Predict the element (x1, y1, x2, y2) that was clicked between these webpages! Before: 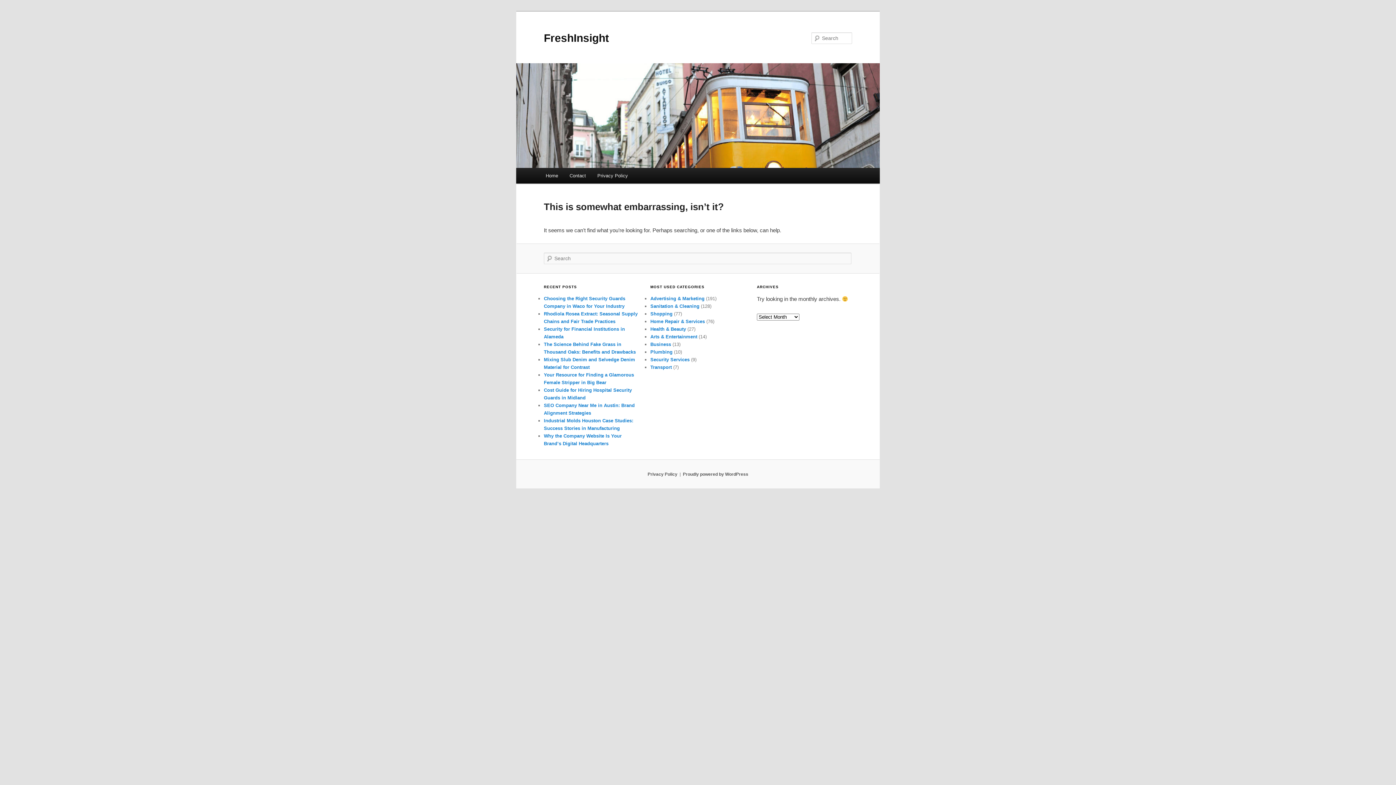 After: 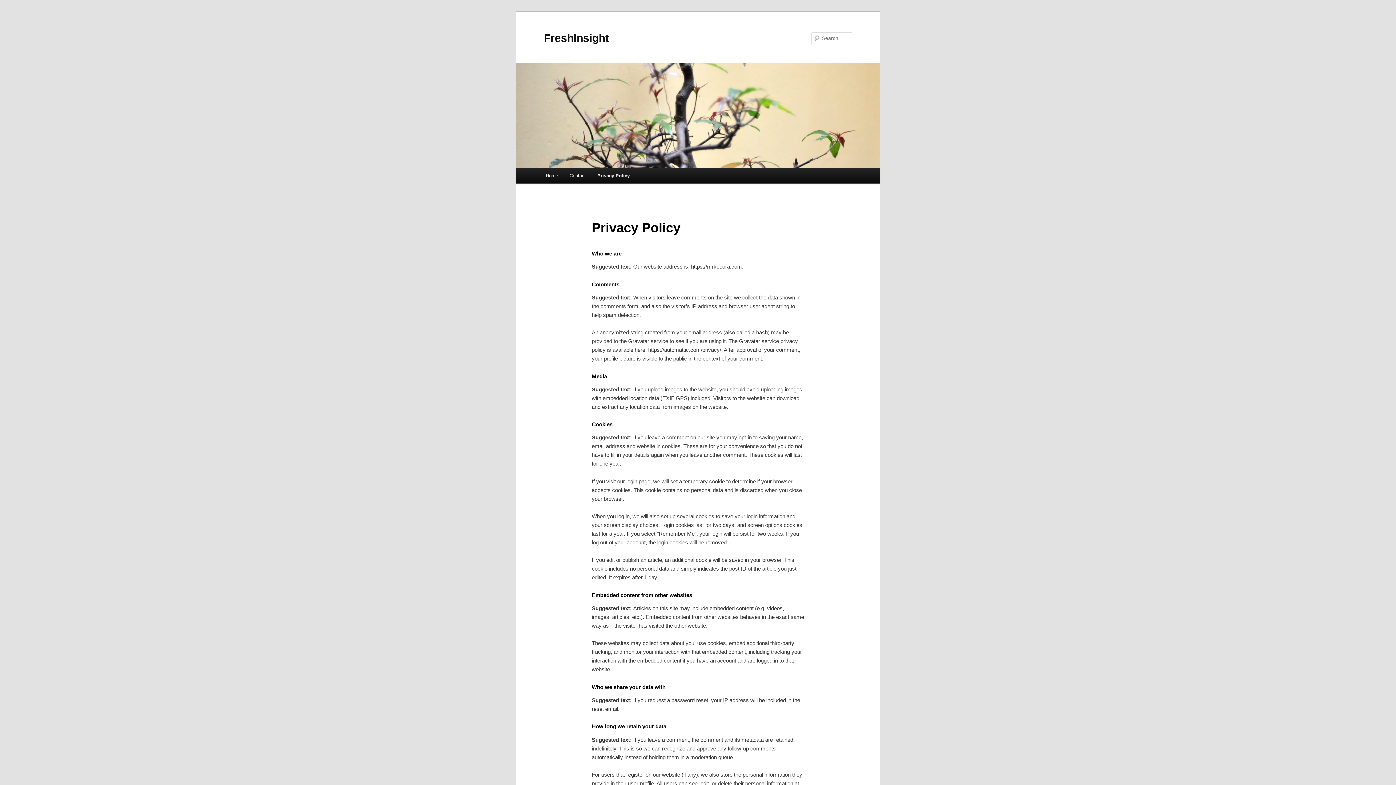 Action: bbox: (647, 471, 677, 476) label: Privacy Policy